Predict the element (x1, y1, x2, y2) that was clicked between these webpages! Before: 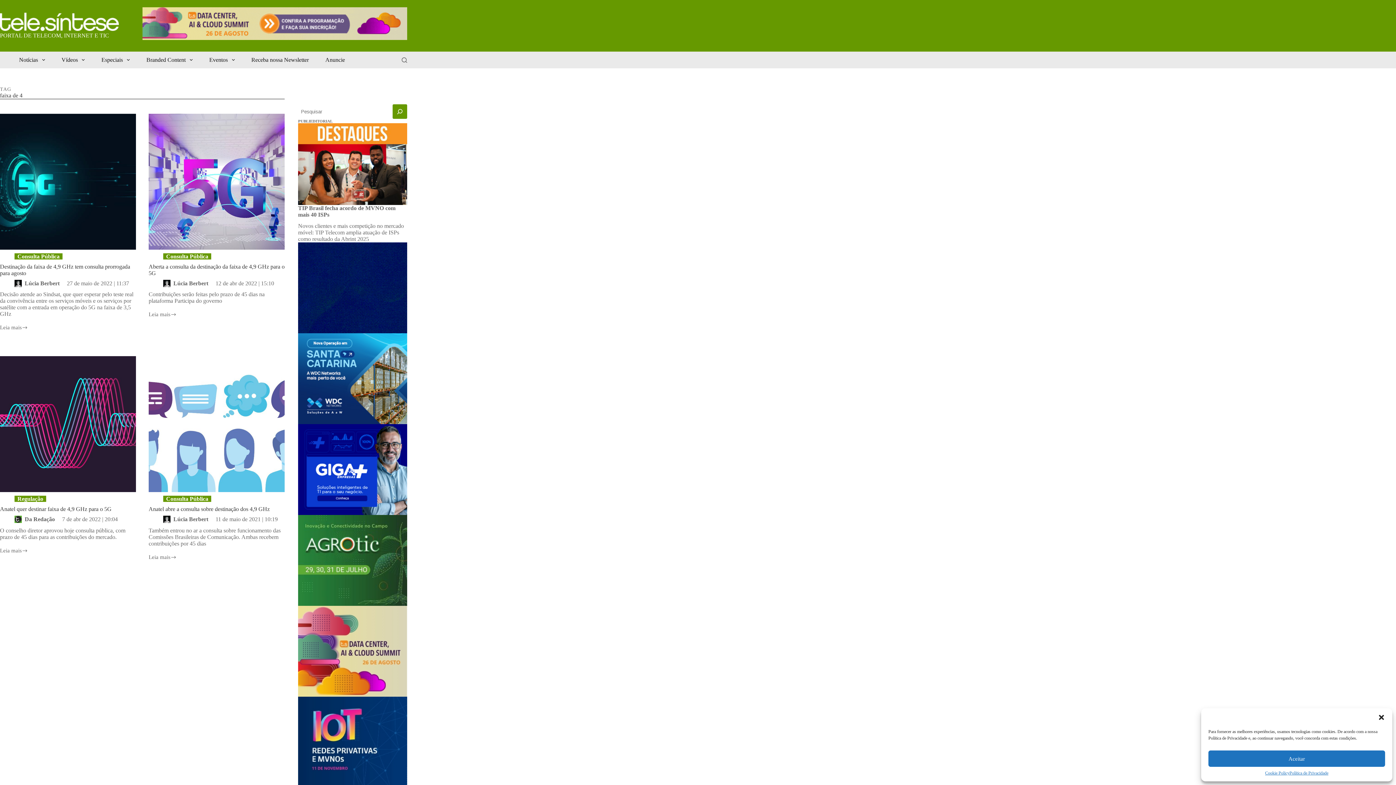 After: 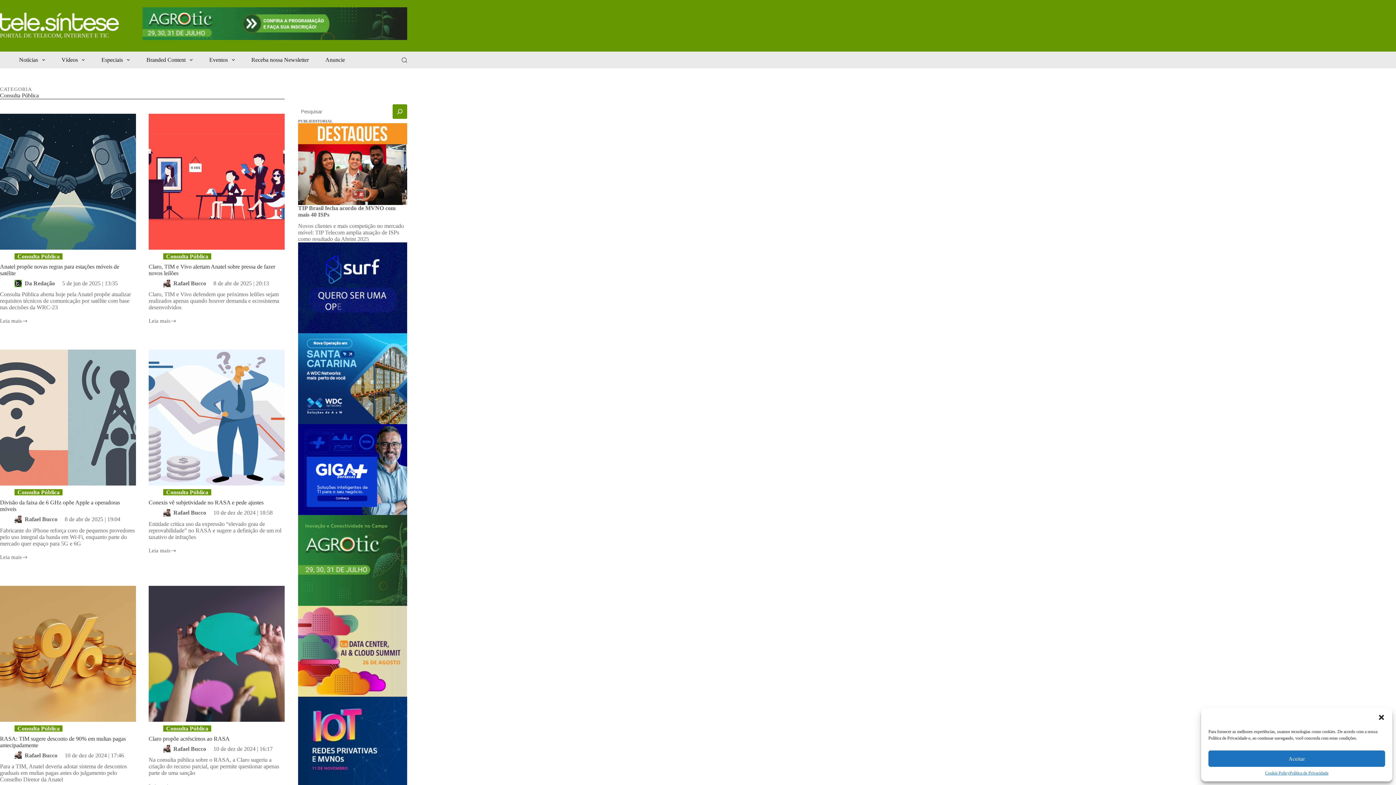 Action: bbox: (163, 496, 211, 502) label: Consulta Pública